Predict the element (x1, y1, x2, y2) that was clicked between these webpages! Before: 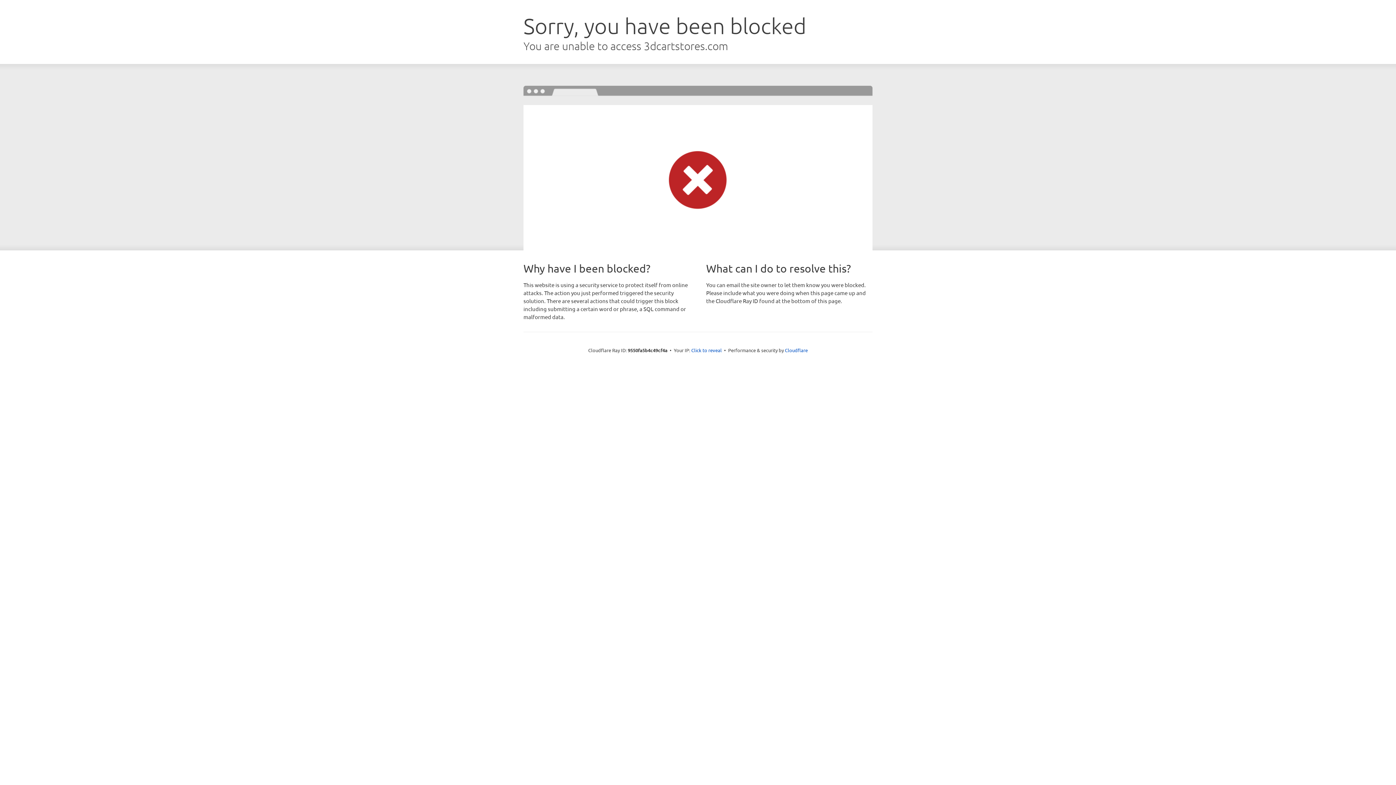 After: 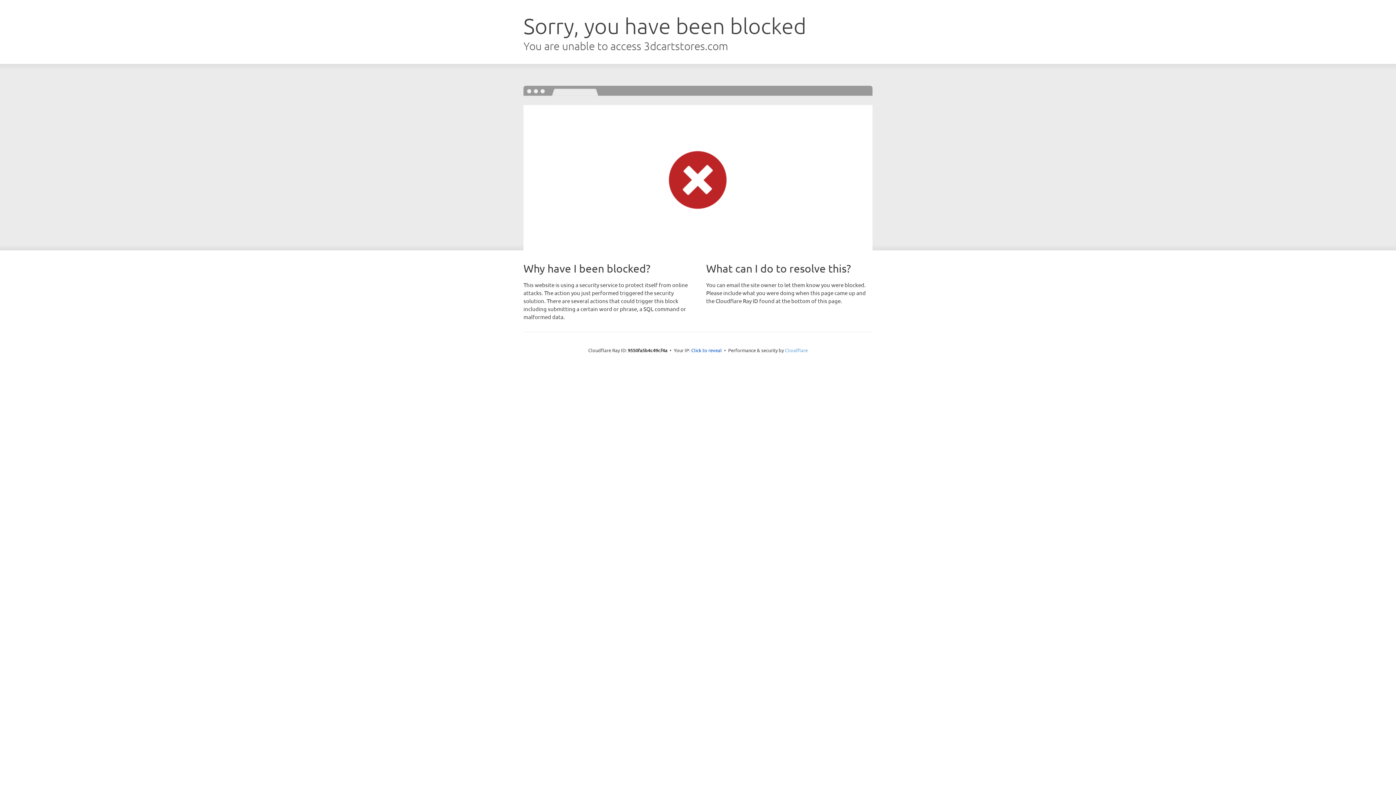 Action: bbox: (785, 347, 808, 353) label: Cloudflare